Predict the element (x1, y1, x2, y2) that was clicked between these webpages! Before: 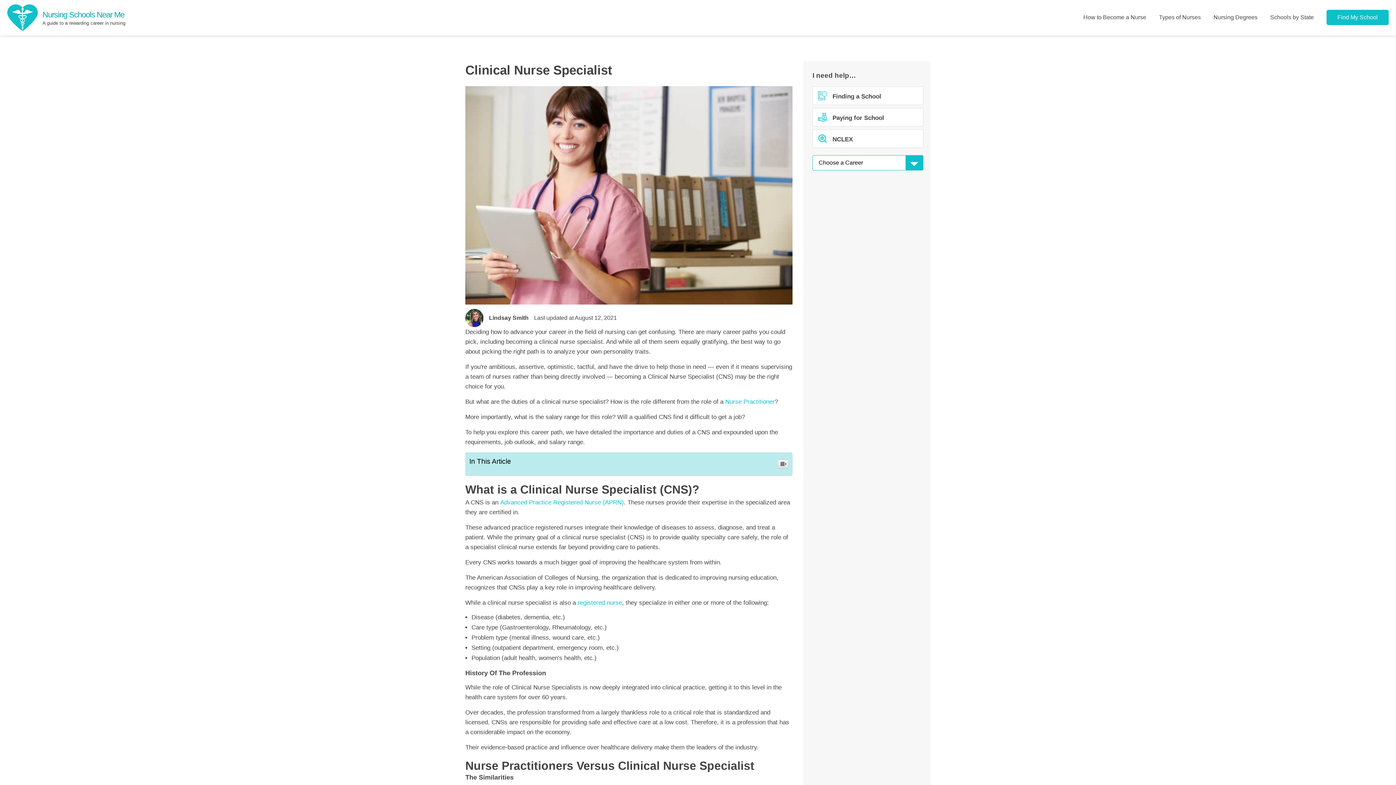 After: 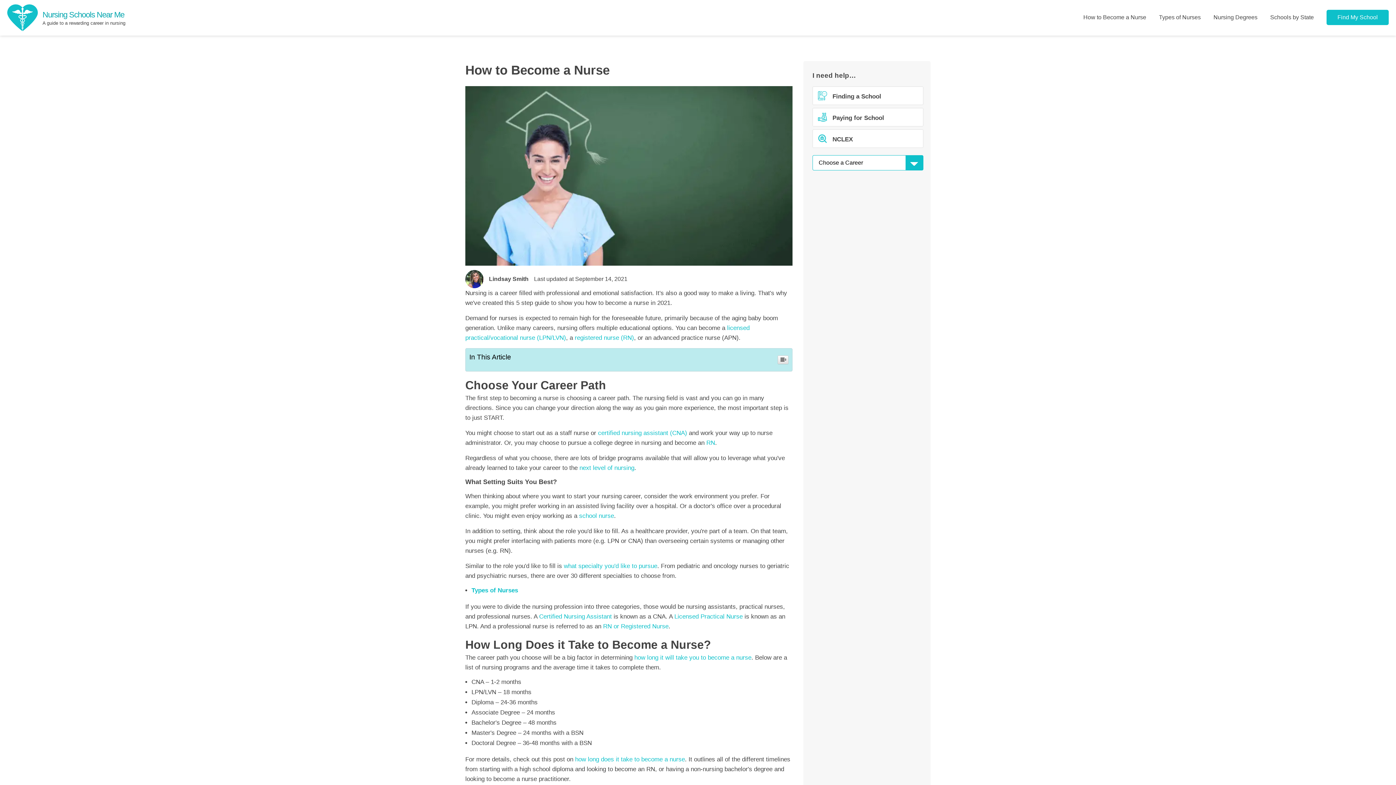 Action: bbox: (1083, 4, 1146, 30) label: How to Become a Nurse